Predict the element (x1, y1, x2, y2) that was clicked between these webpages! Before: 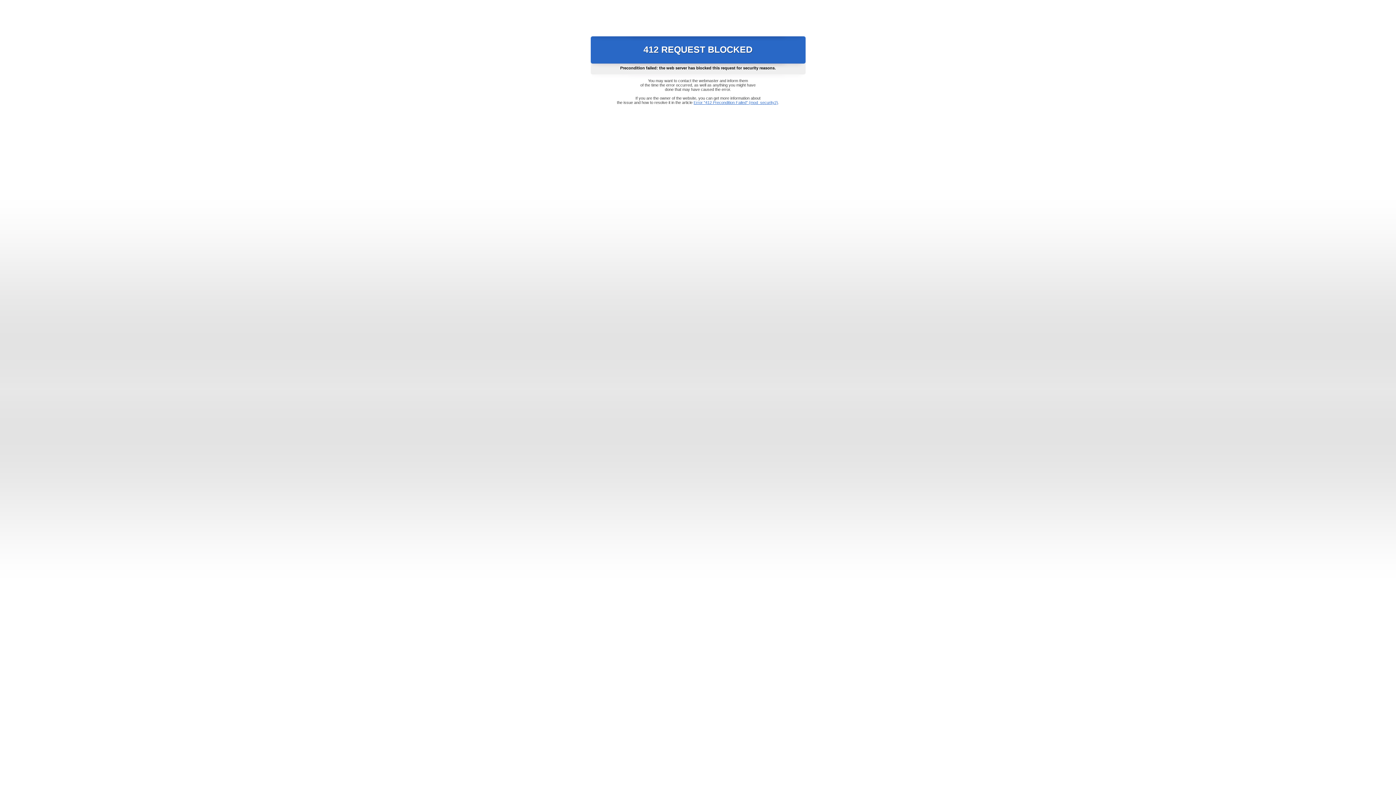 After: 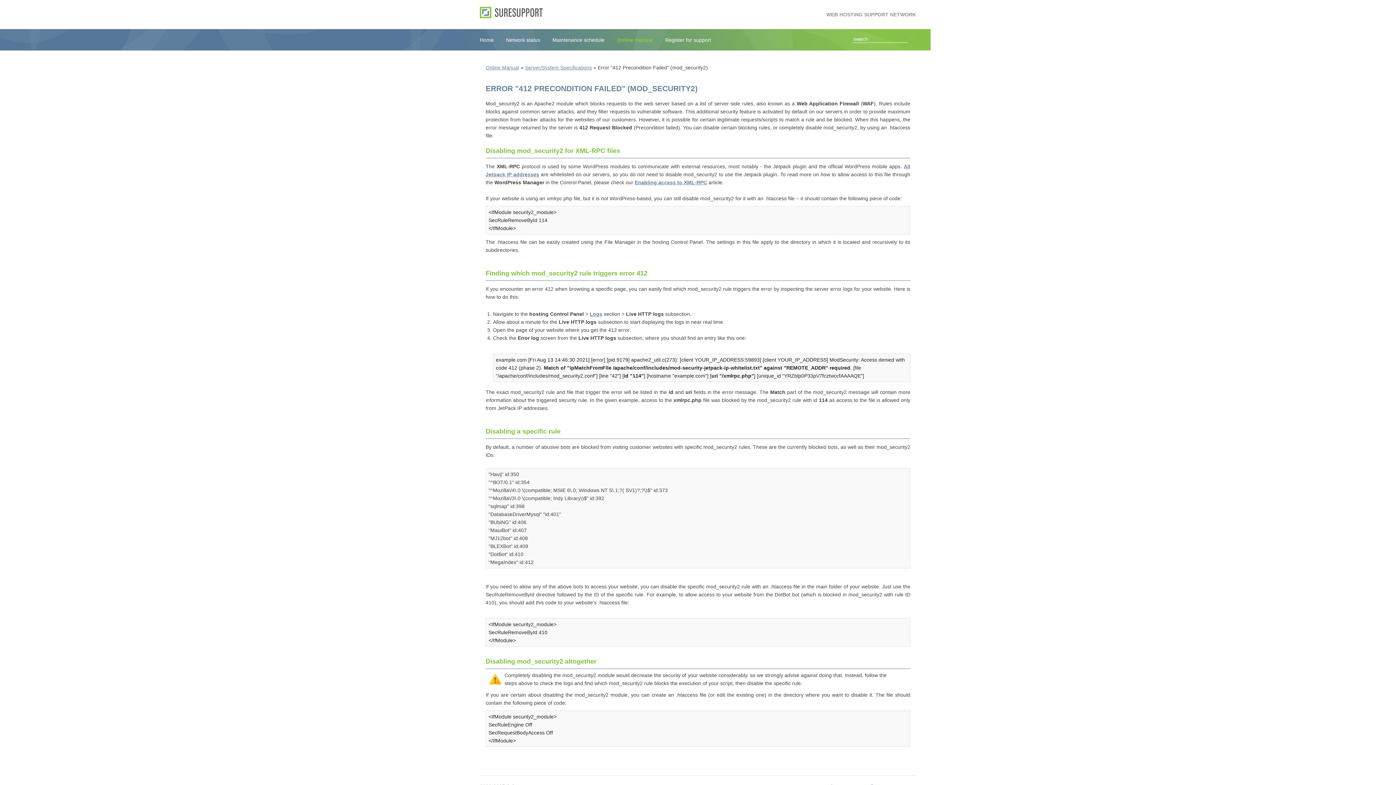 Action: bbox: (693, 100, 778, 104) label: Error "412 Precondition Failed" (mod_security2)